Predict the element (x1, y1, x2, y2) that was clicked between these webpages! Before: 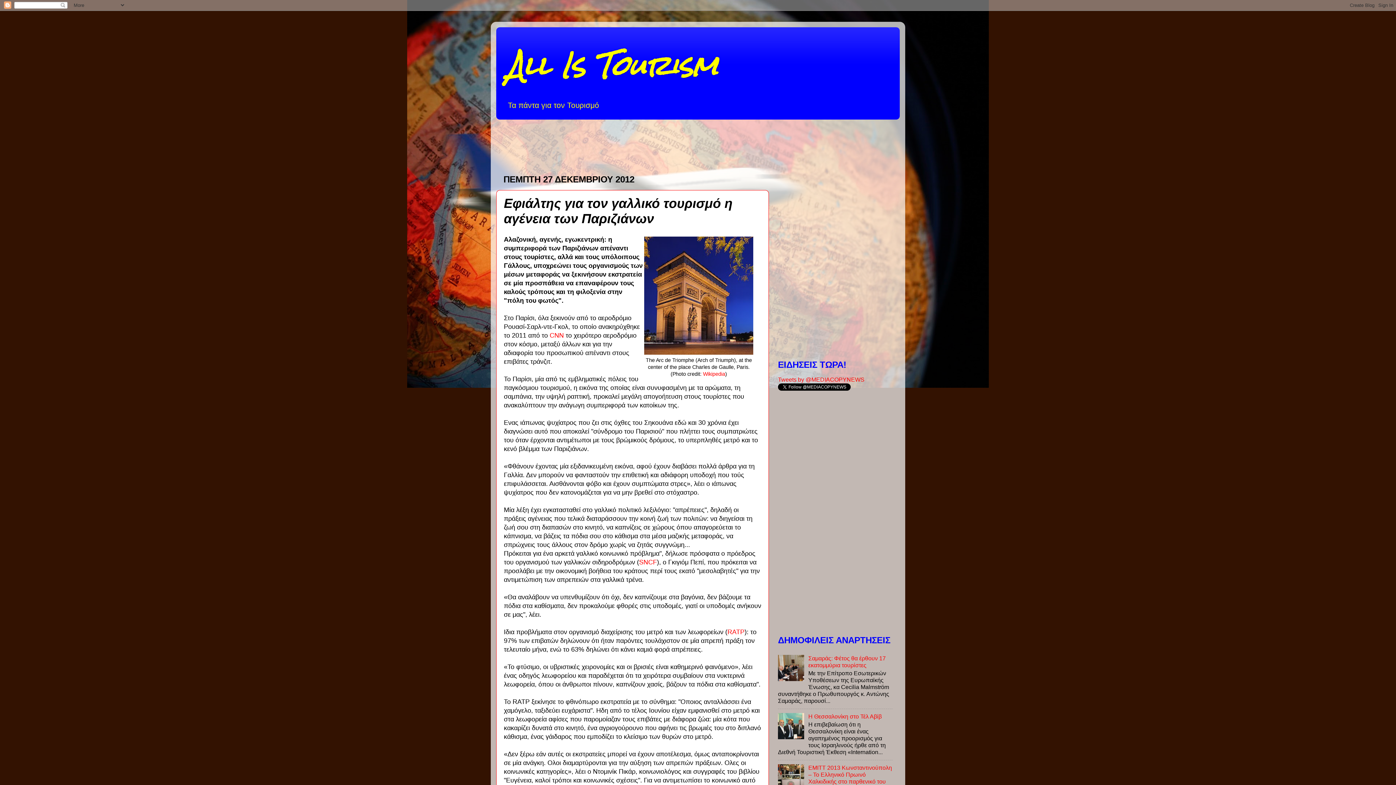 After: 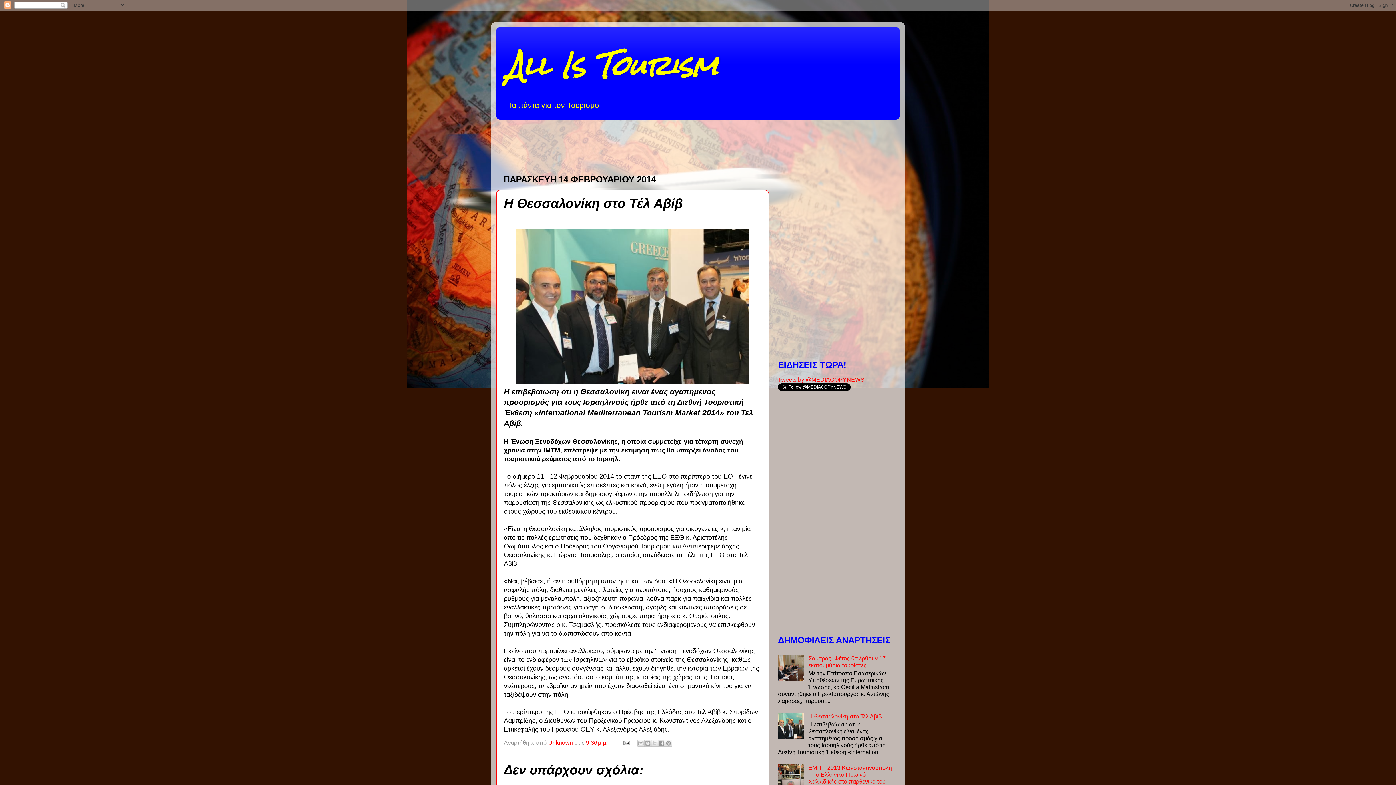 Action: bbox: (808, 713, 881, 720) label: Η Θεσσαλονίκη στο Τέλ Αβίβ